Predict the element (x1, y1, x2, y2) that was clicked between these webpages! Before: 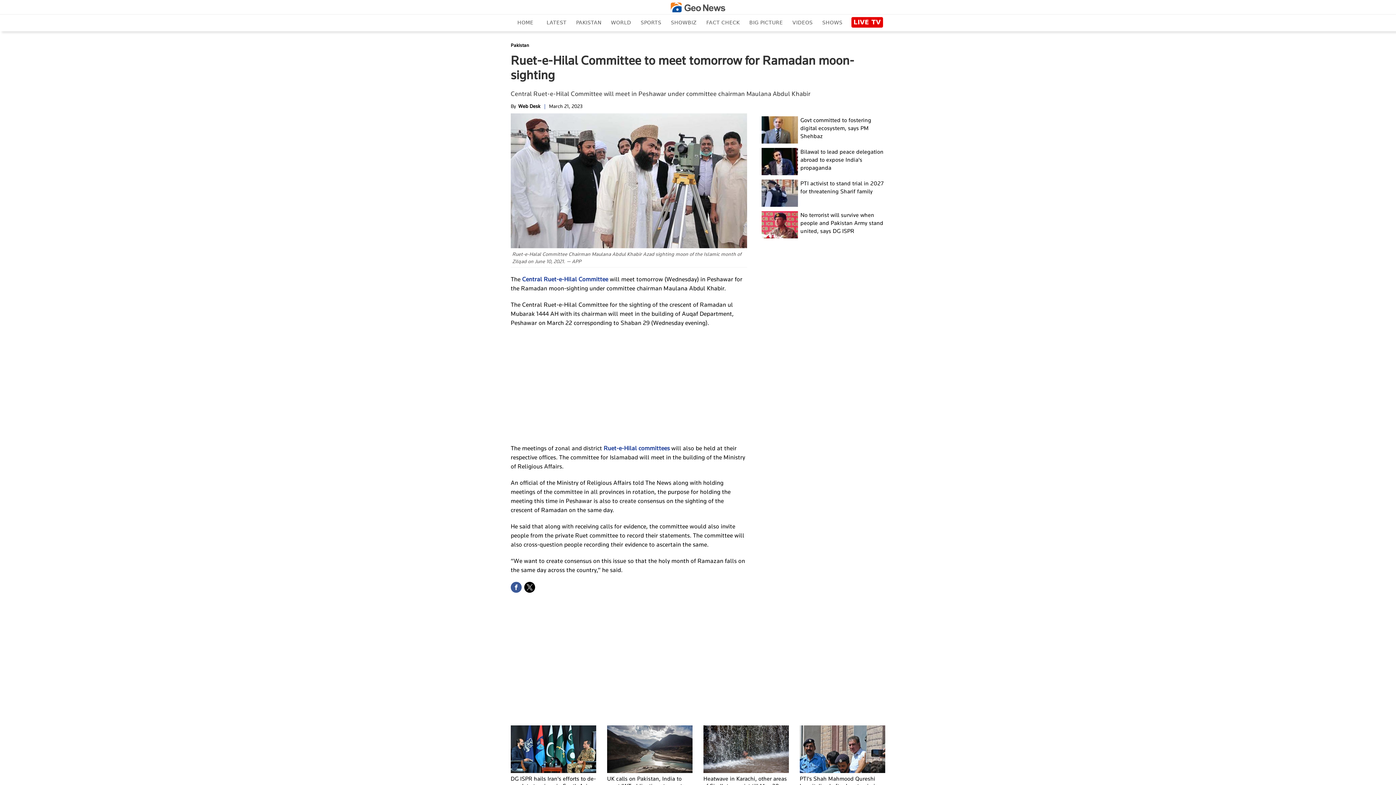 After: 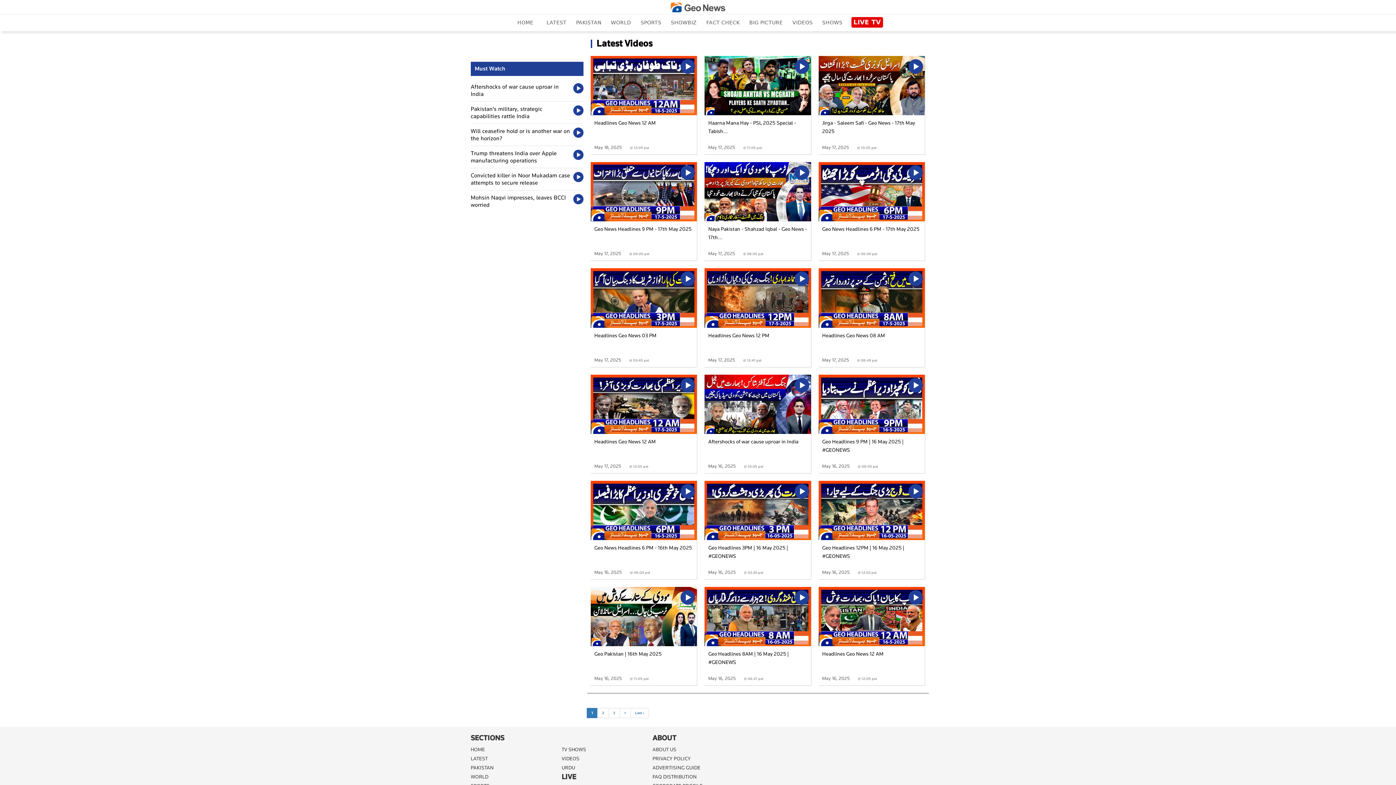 Action: bbox: (788, 17, 817, 27) label: VIDEOS